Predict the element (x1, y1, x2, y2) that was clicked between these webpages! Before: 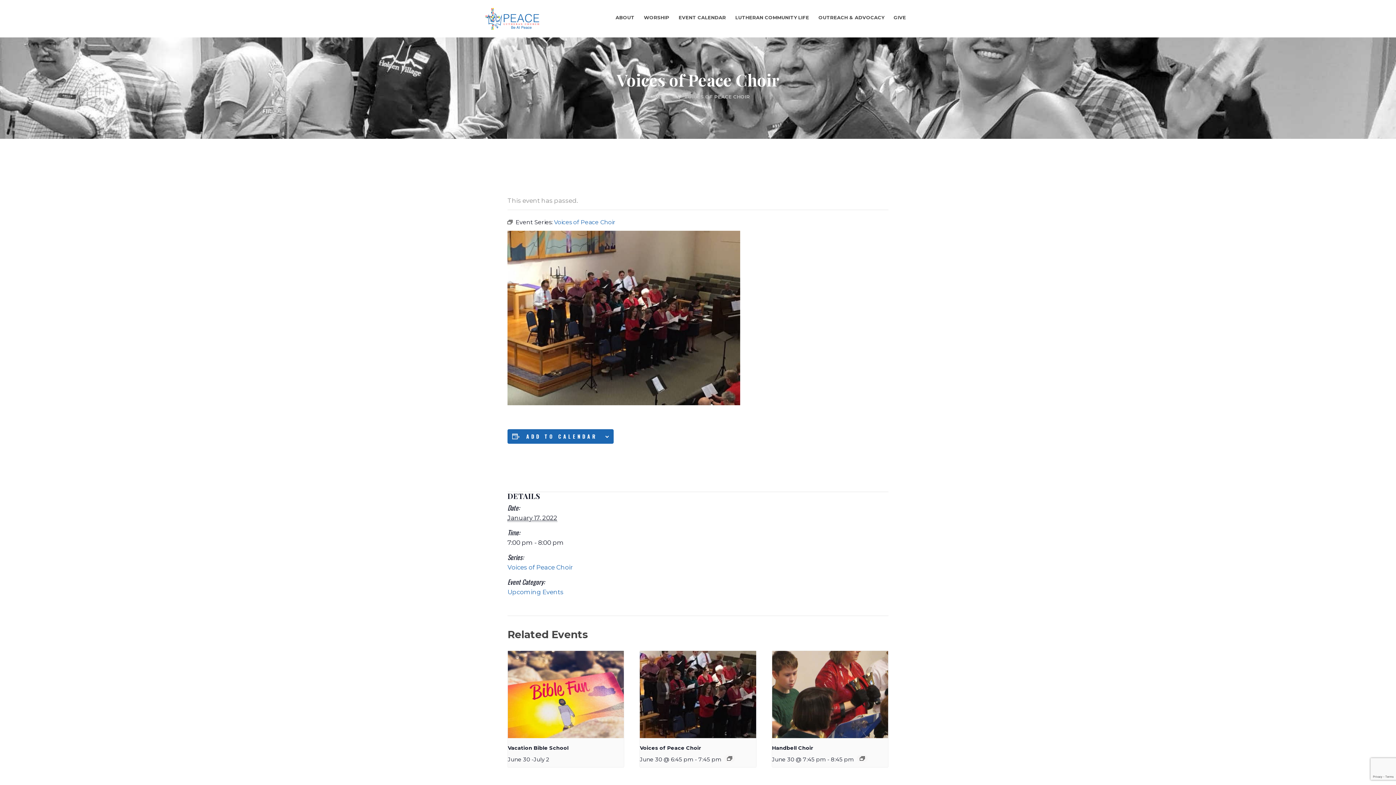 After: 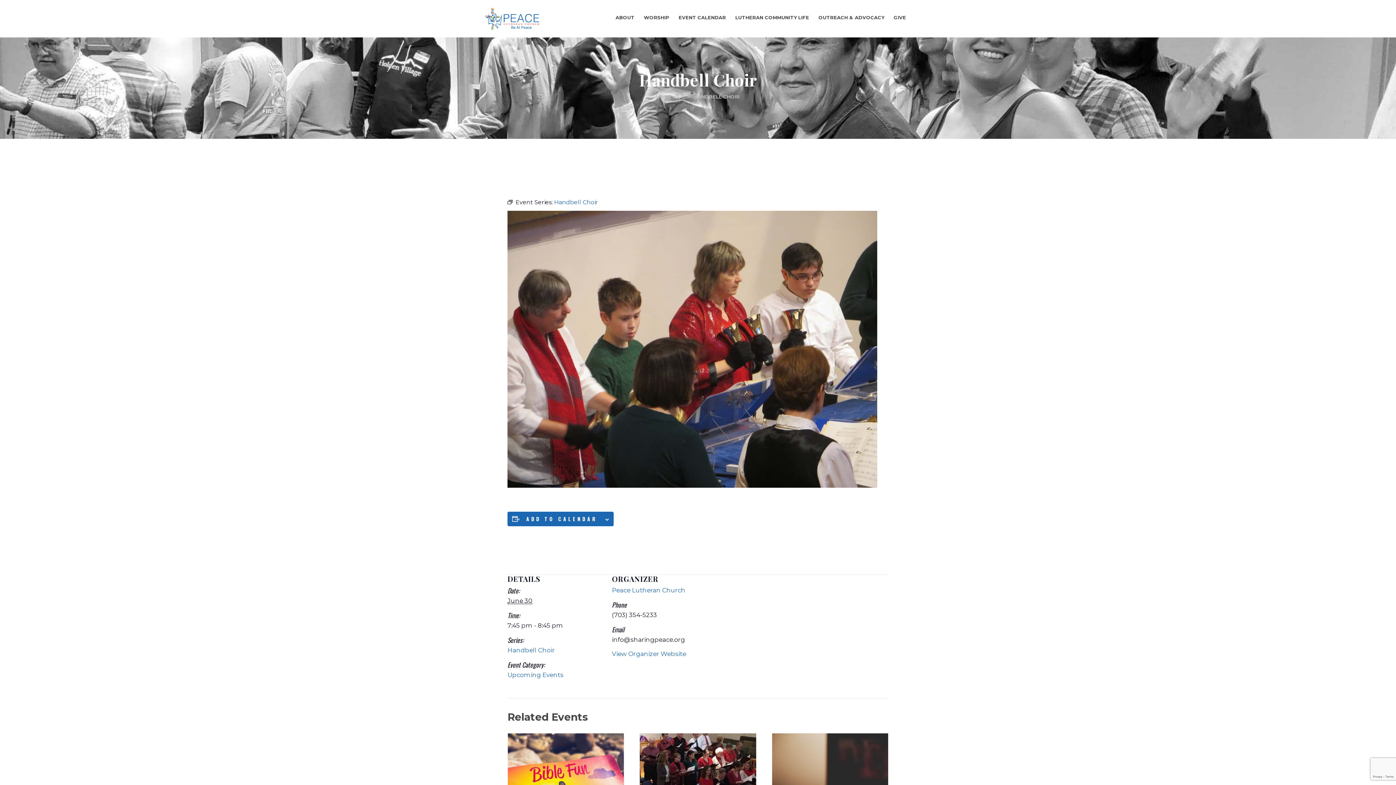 Action: bbox: (772, 744, 888, 752) label: Handbell Choir